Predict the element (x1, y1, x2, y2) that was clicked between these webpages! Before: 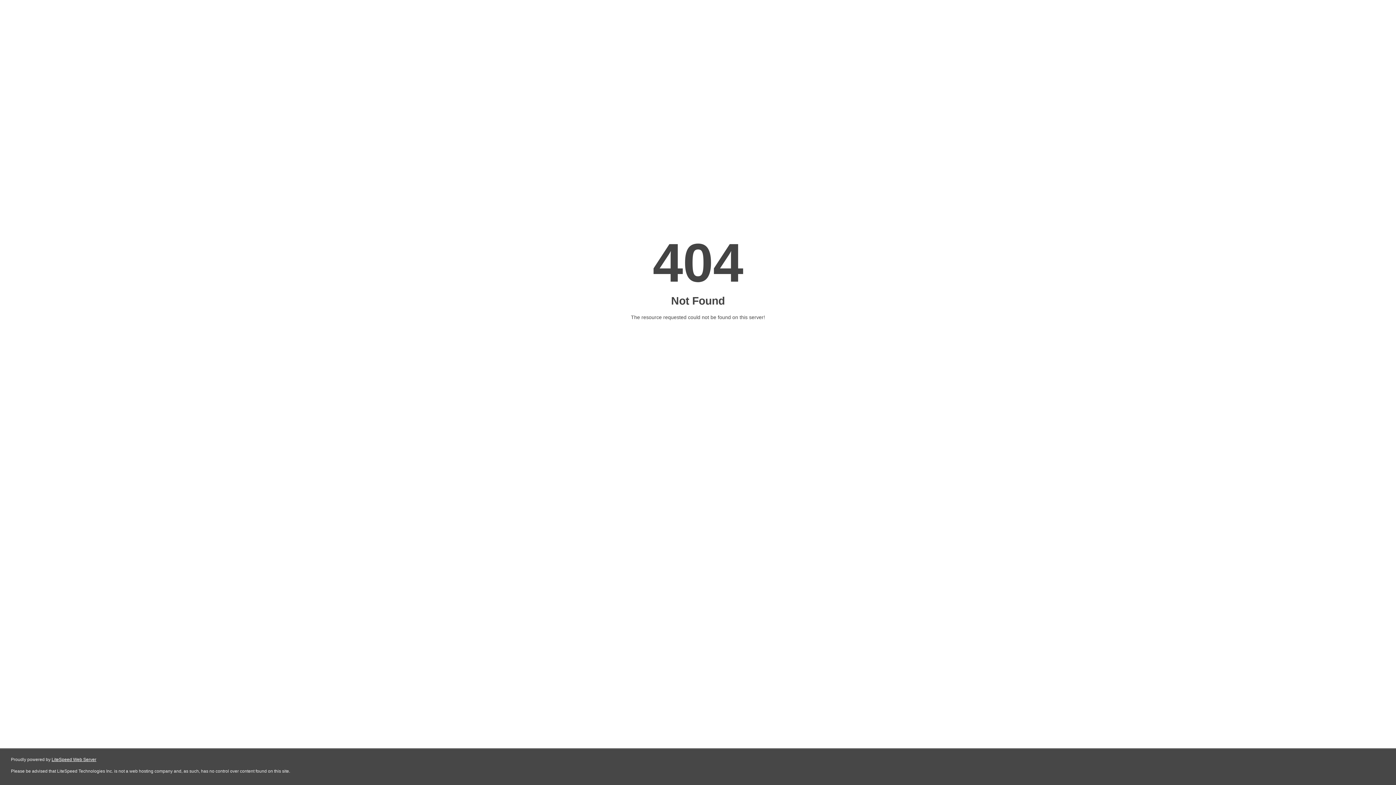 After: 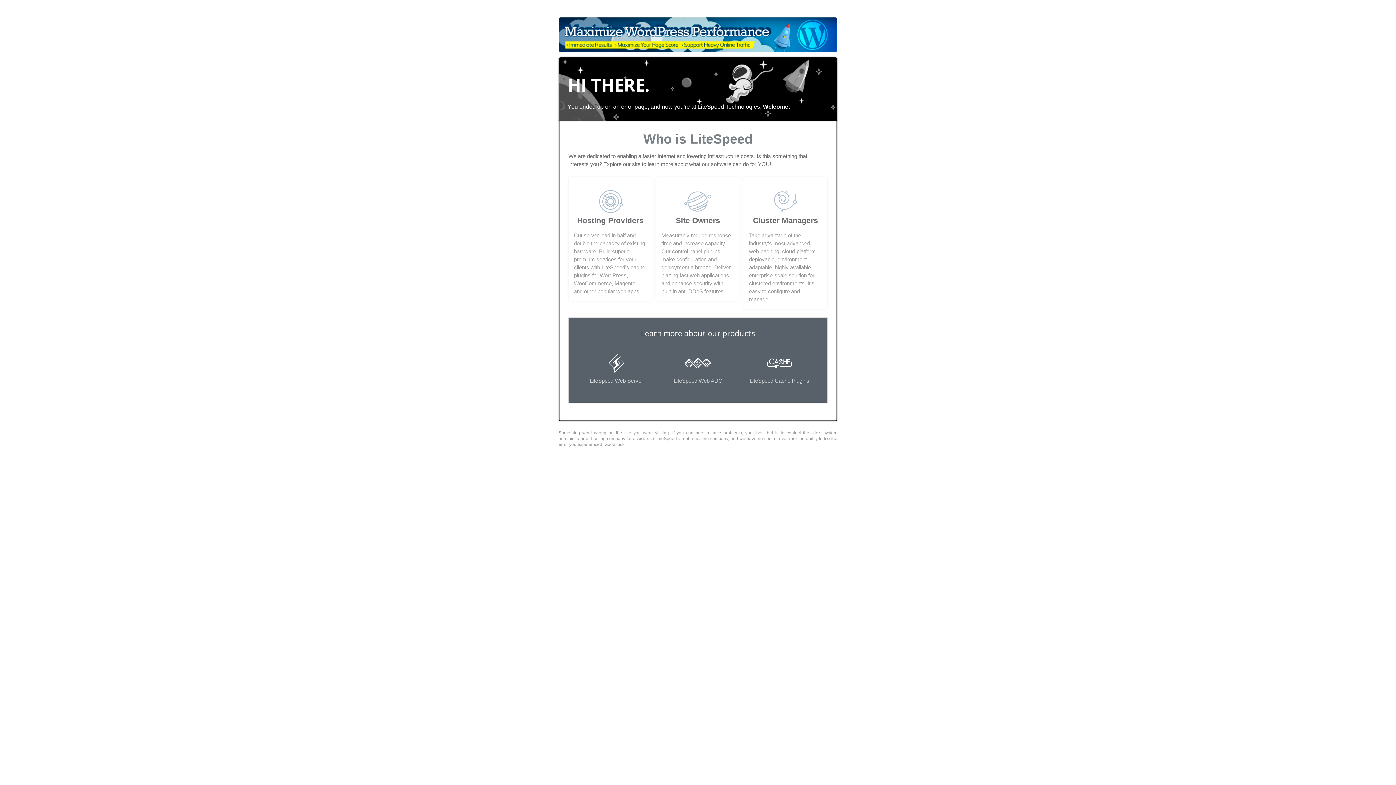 Action: label: LiteSpeed Web Server bbox: (51, 757, 96, 762)